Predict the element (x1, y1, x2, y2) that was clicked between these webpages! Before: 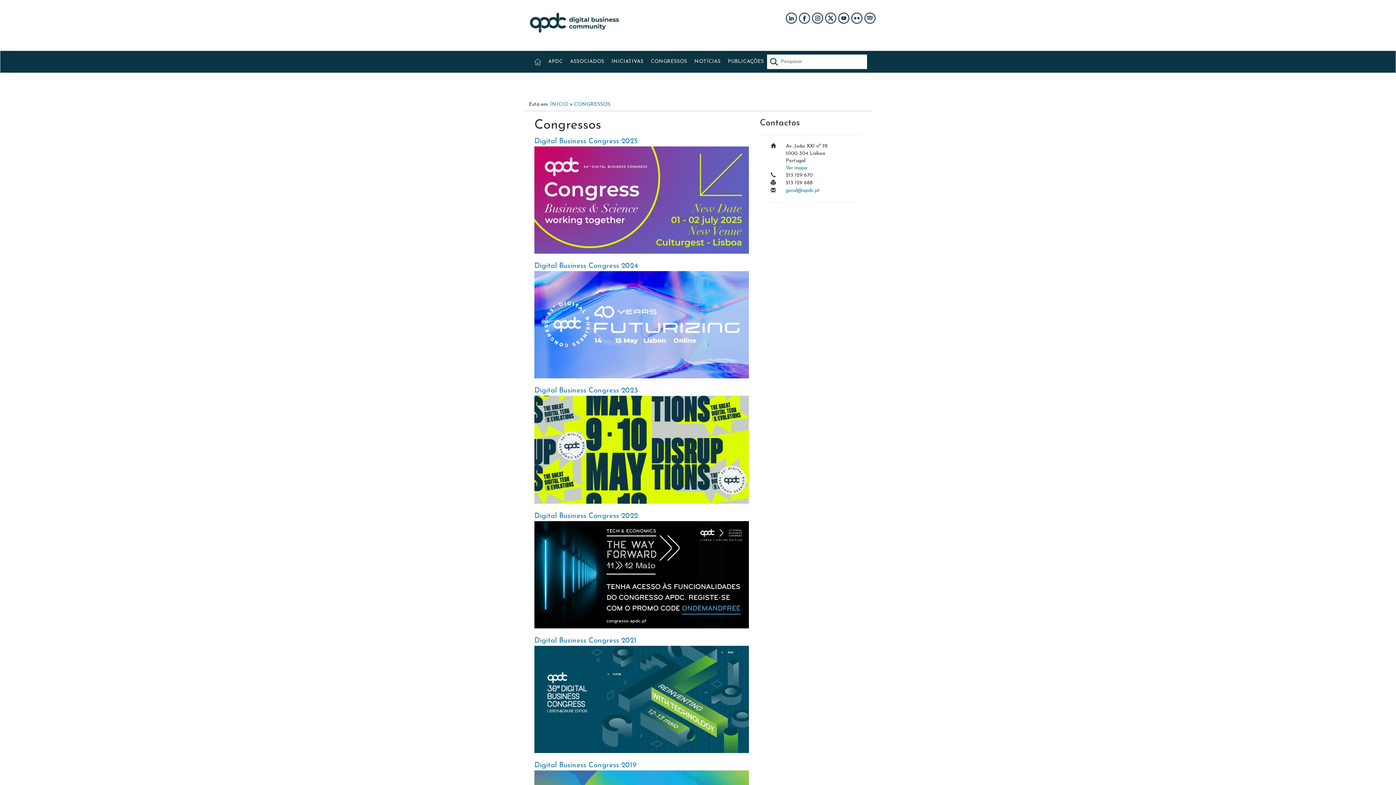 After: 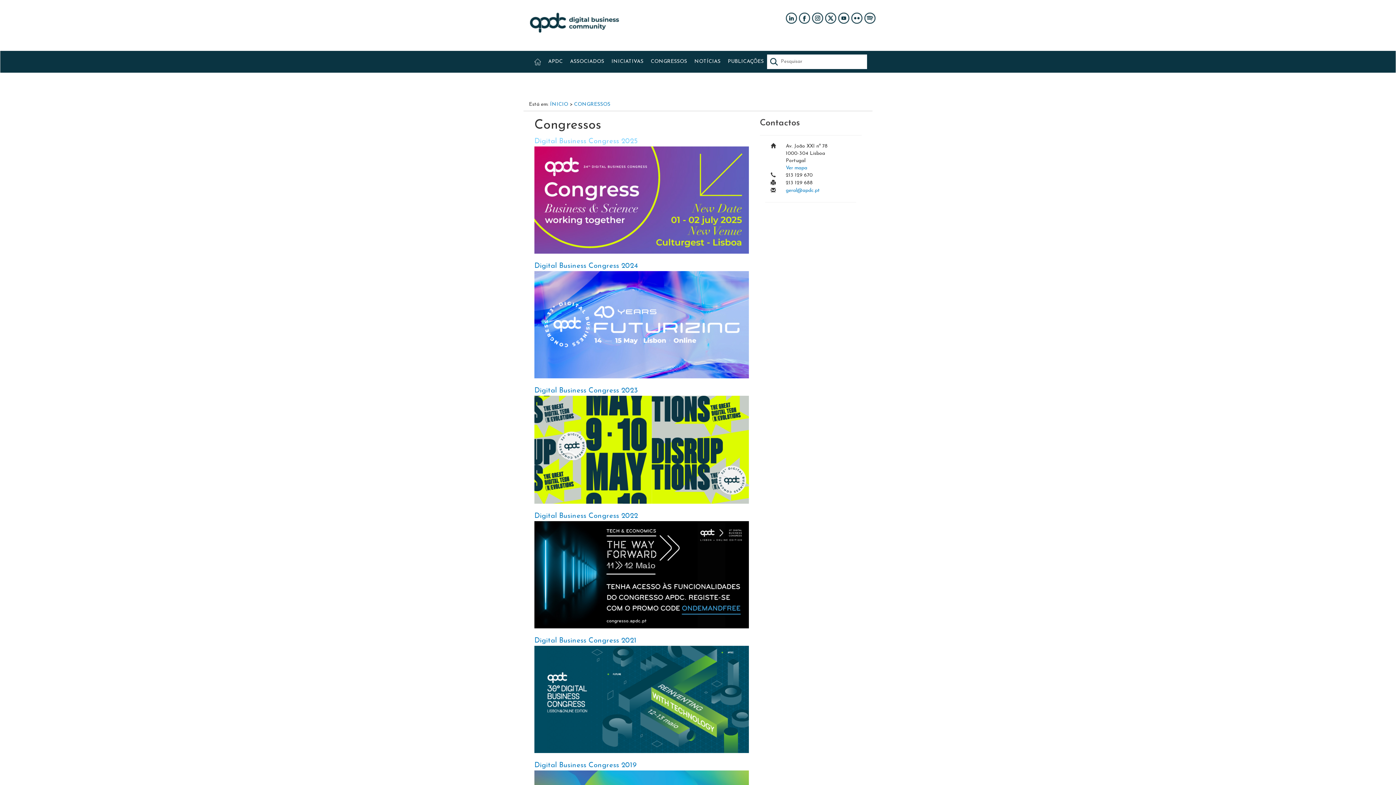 Action: label: Digital Business Congress 2025 bbox: (534, 136, 749, 253)